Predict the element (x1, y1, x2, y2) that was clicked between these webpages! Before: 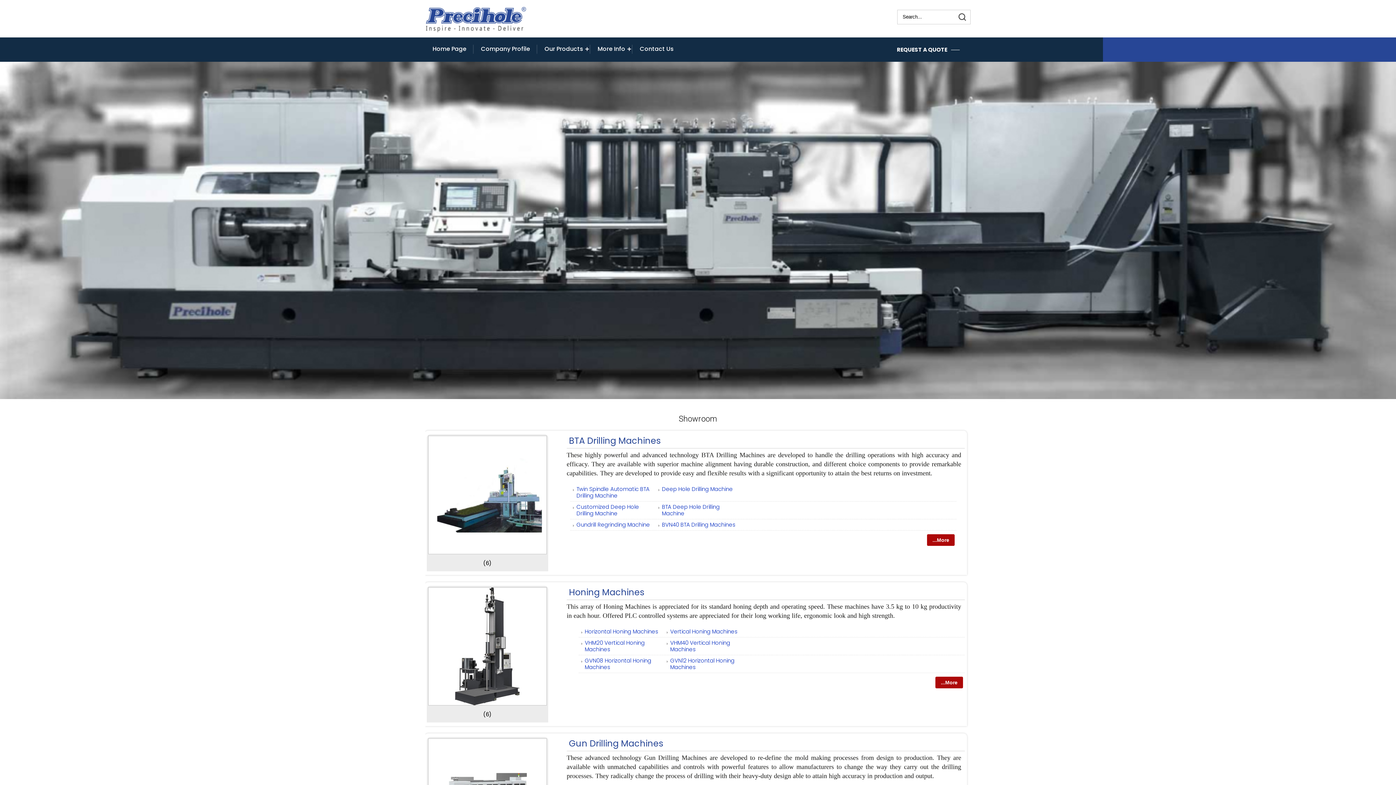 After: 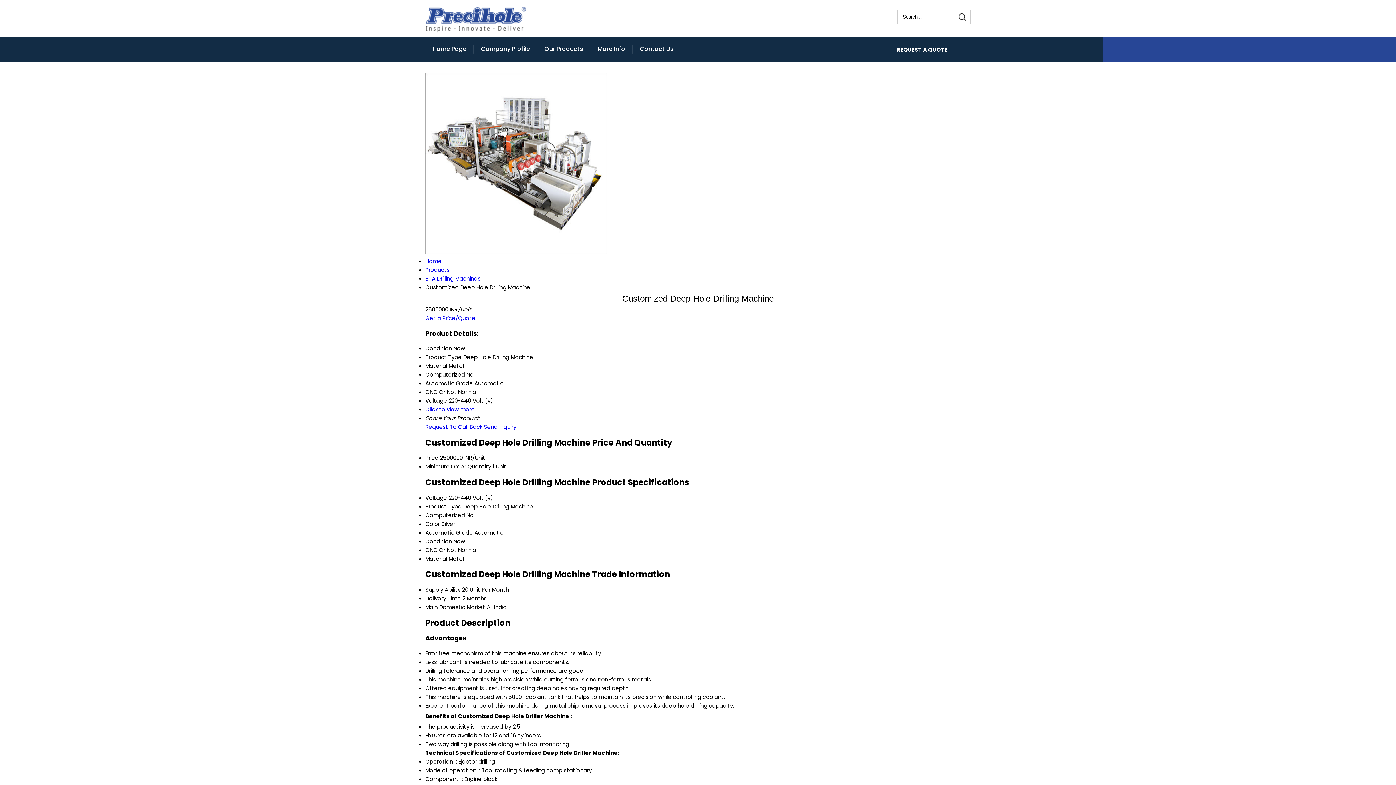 Action: label: Customized Deep Hole Drilling Machine bbox: (576, 503, 639, 517)